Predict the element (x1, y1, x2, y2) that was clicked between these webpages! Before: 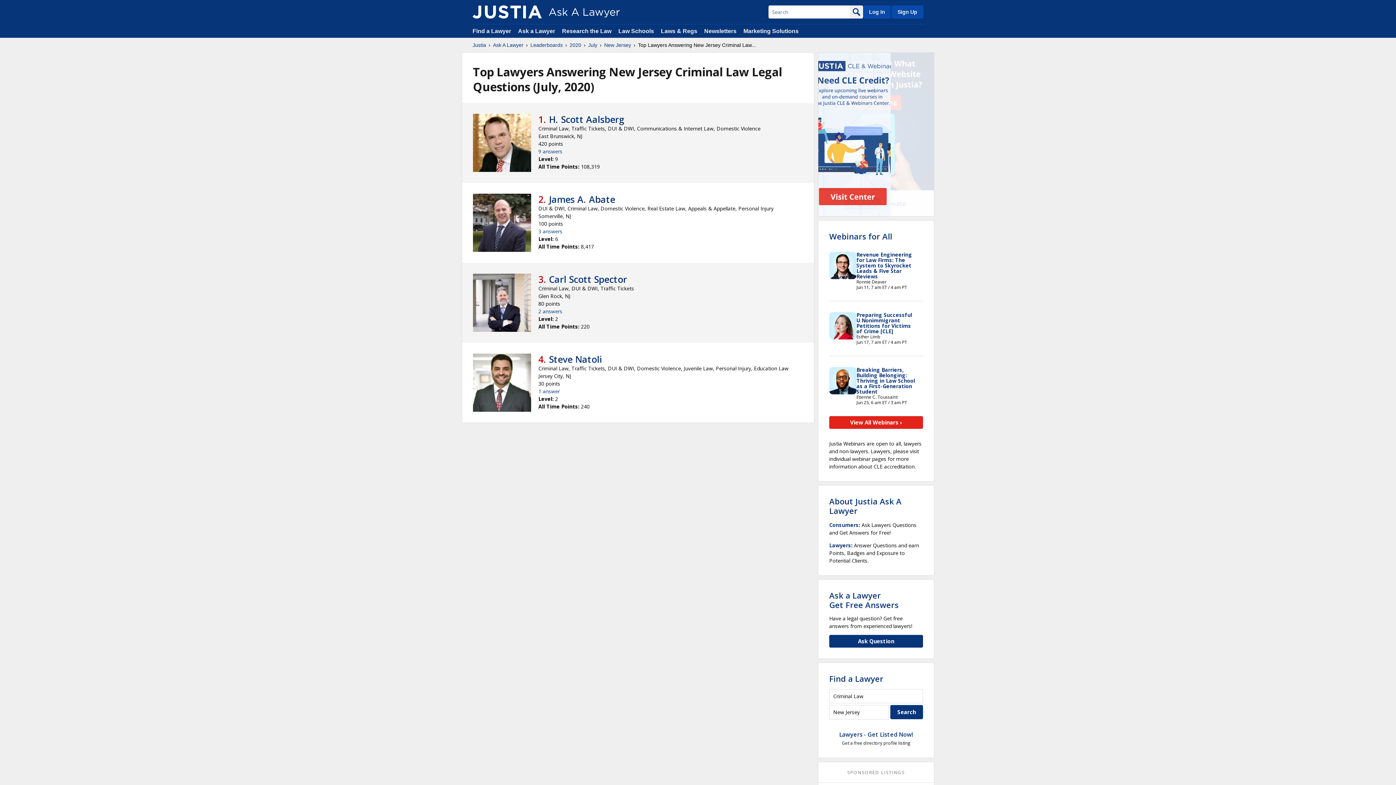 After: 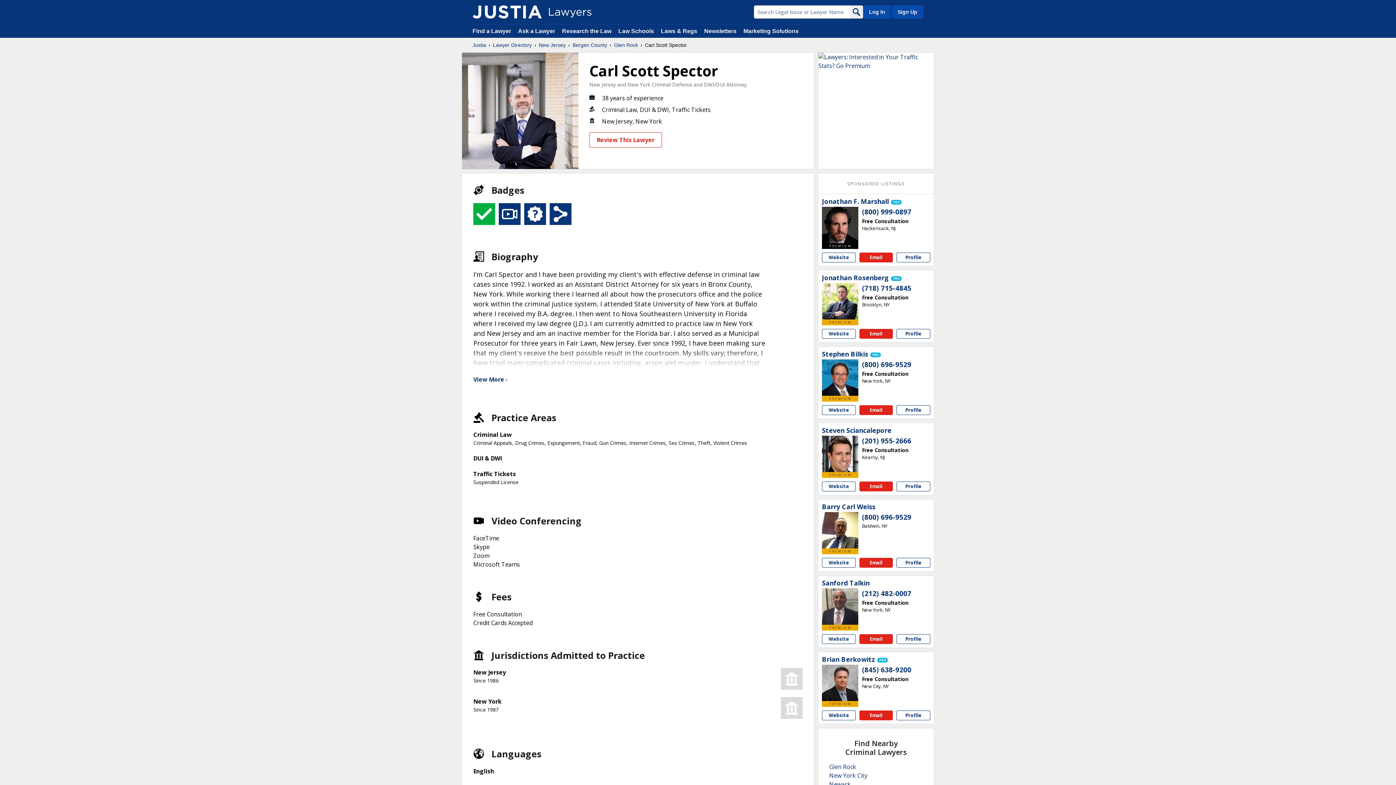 Action: bbox: (549, 273, 627, 285) label: Carl Scott Spector